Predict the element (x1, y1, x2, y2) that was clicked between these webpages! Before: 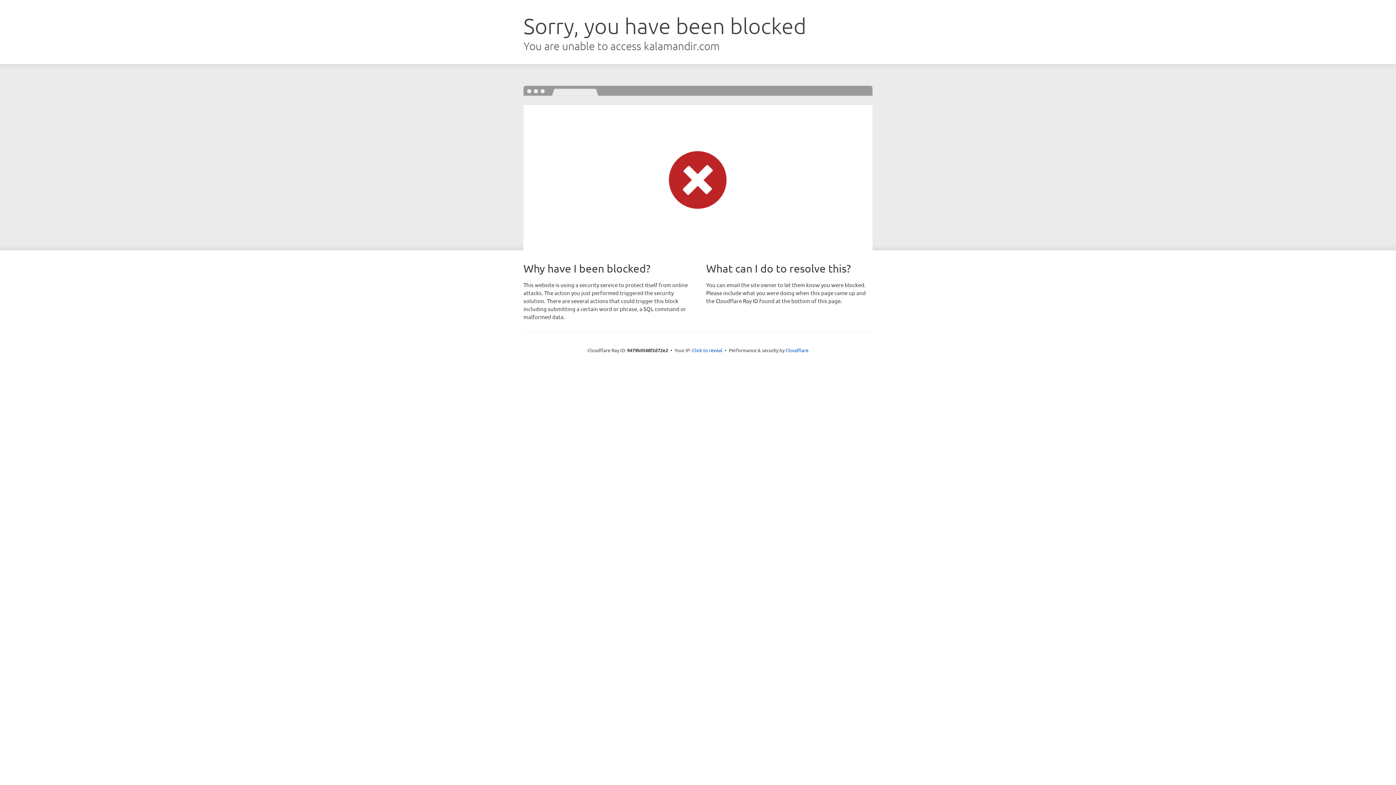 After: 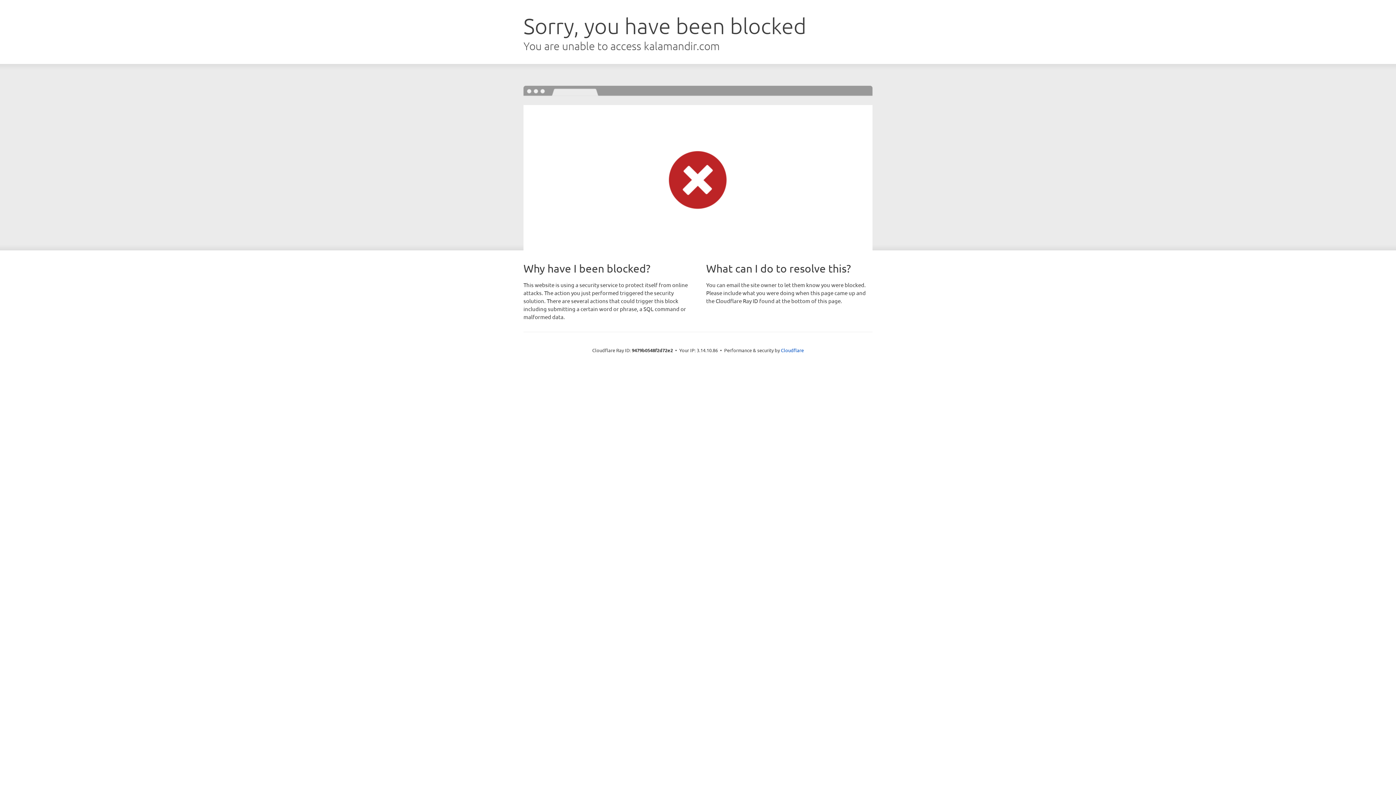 Action: label: Click to reveal bbox: (692, 346, 722, 353)